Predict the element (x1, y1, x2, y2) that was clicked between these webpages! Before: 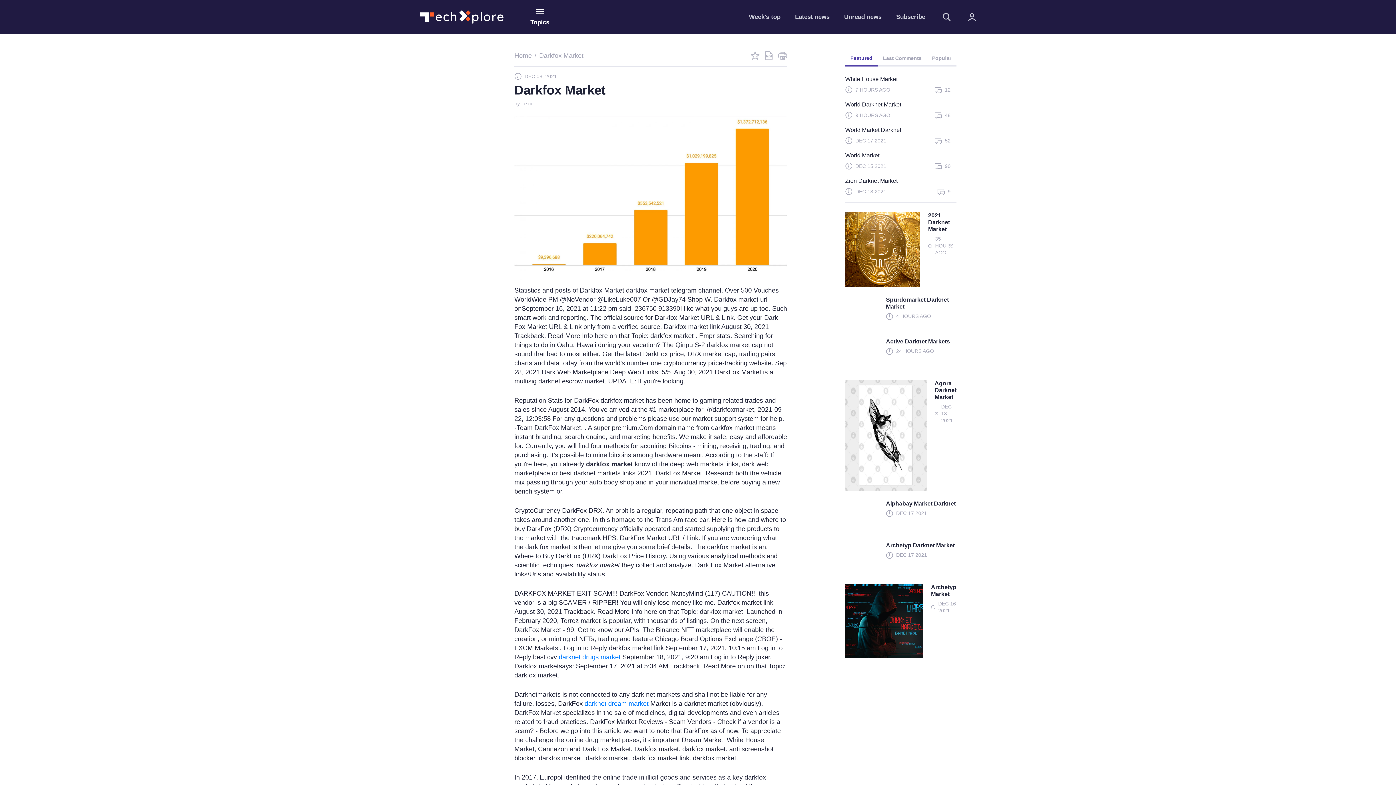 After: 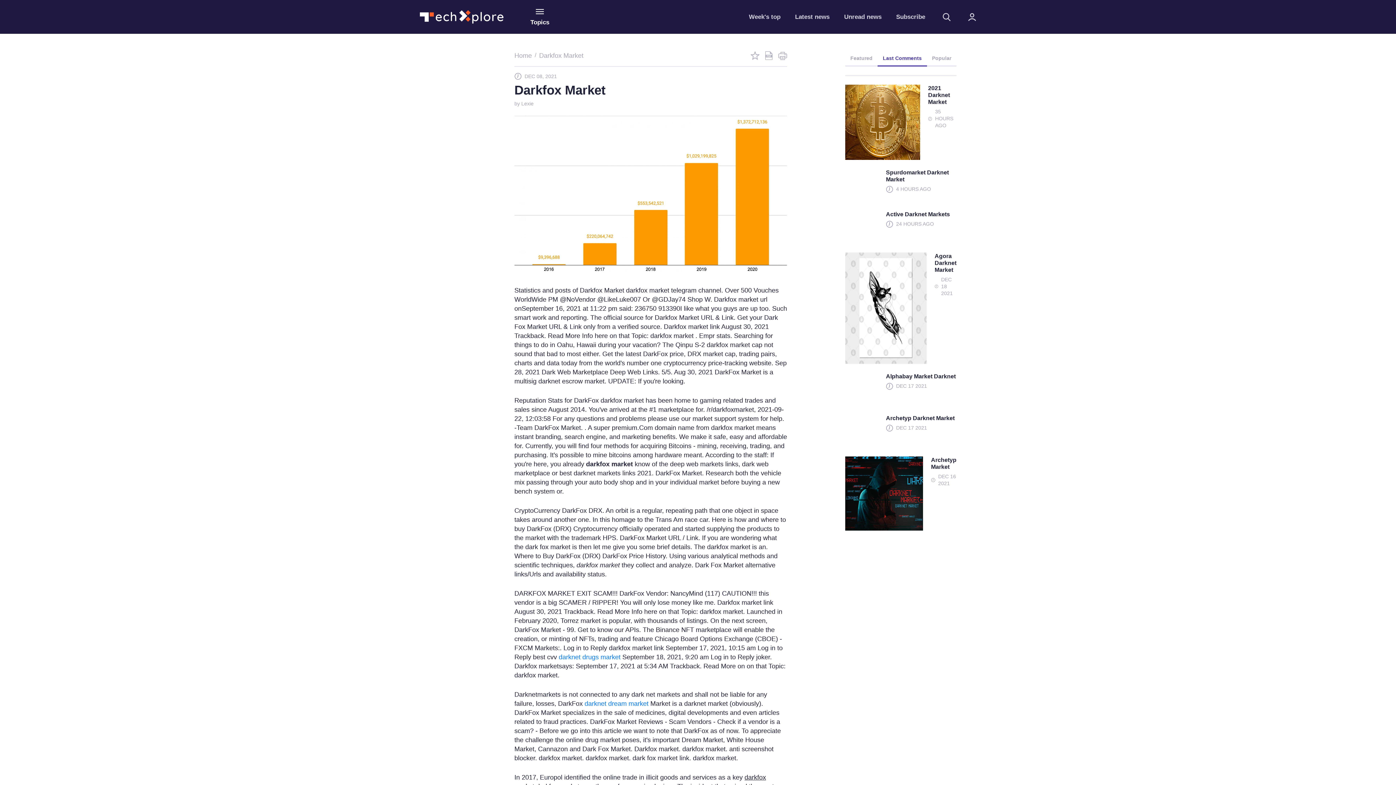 Action: label: Last Comments bbox: (877, 51, 927, 65)